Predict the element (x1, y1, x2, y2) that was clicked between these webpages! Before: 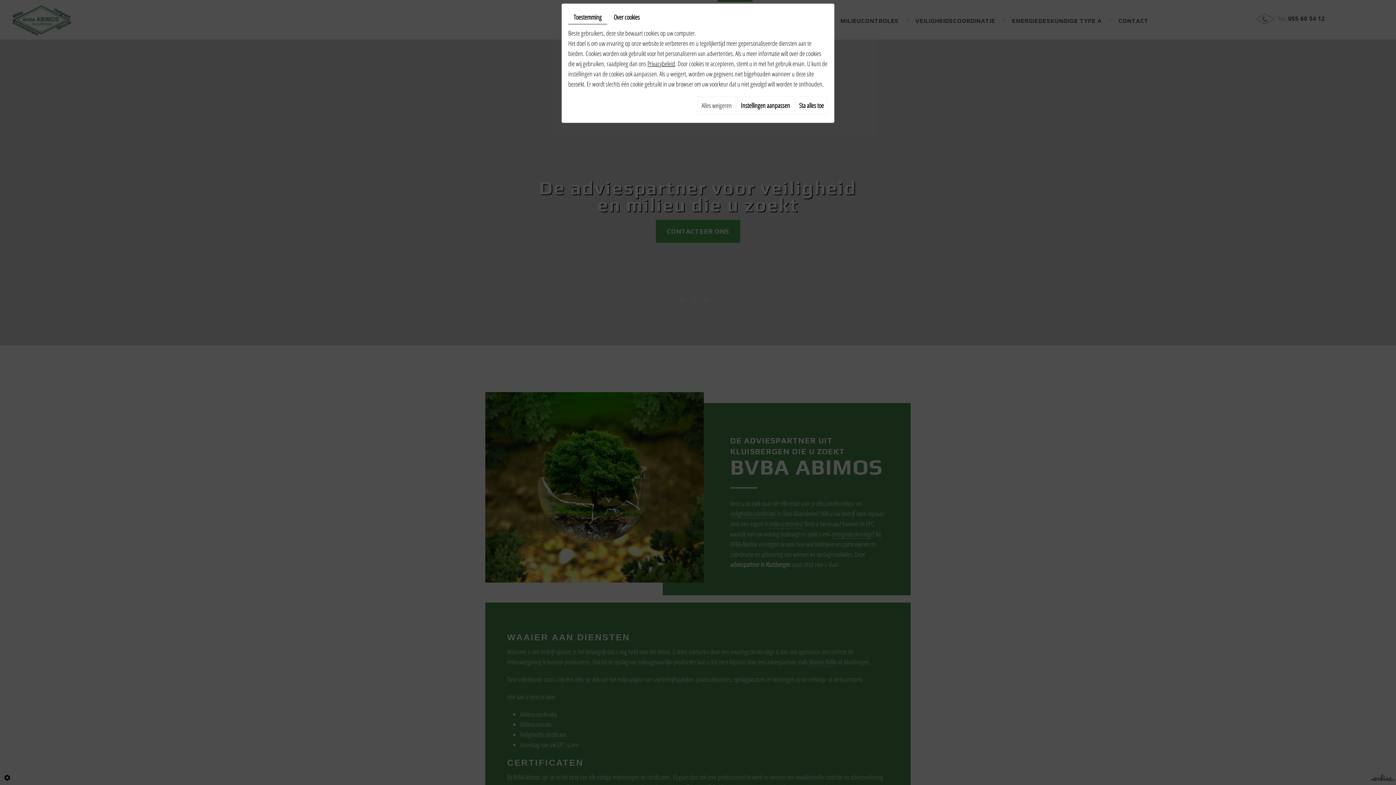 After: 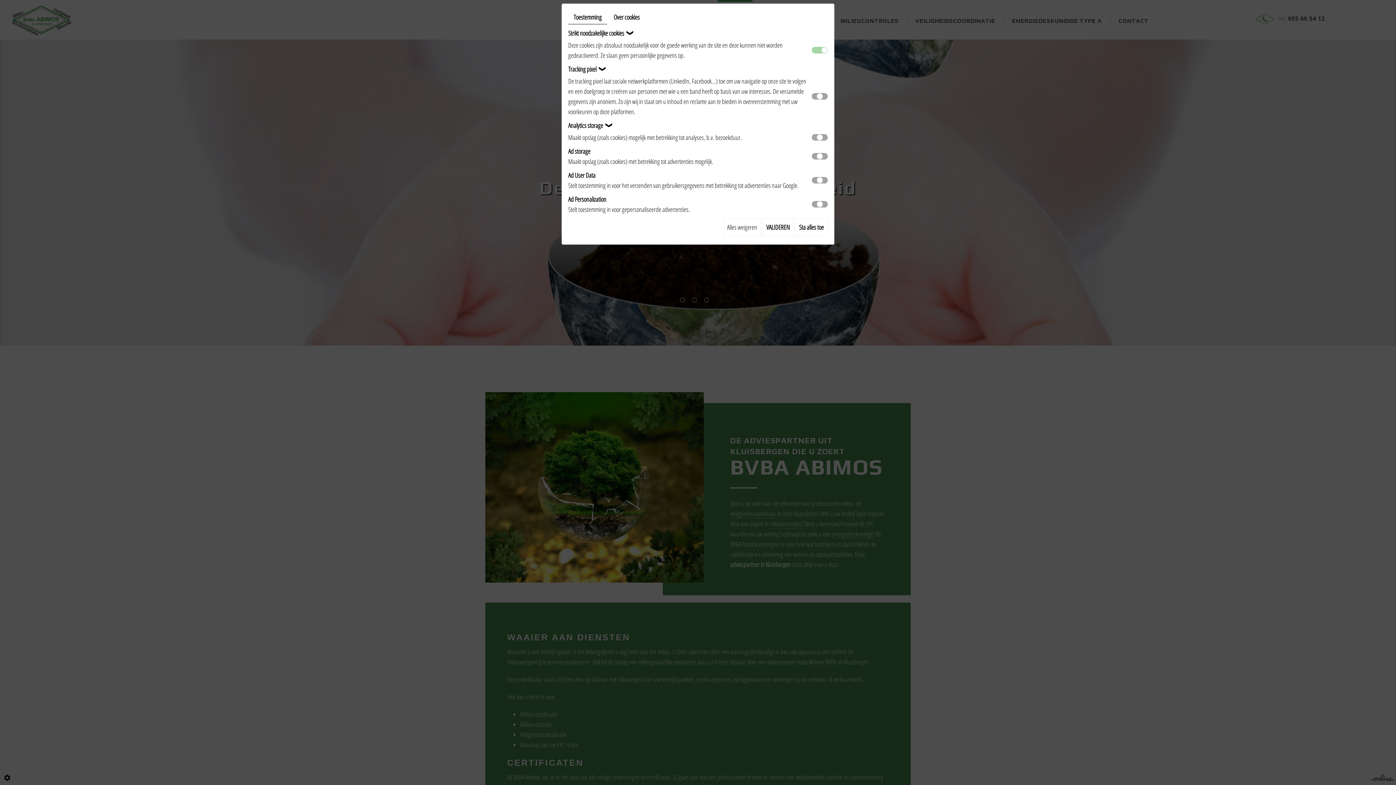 Action: bbox: (737, 96, 794, 114) label: Instellingen aanpassen